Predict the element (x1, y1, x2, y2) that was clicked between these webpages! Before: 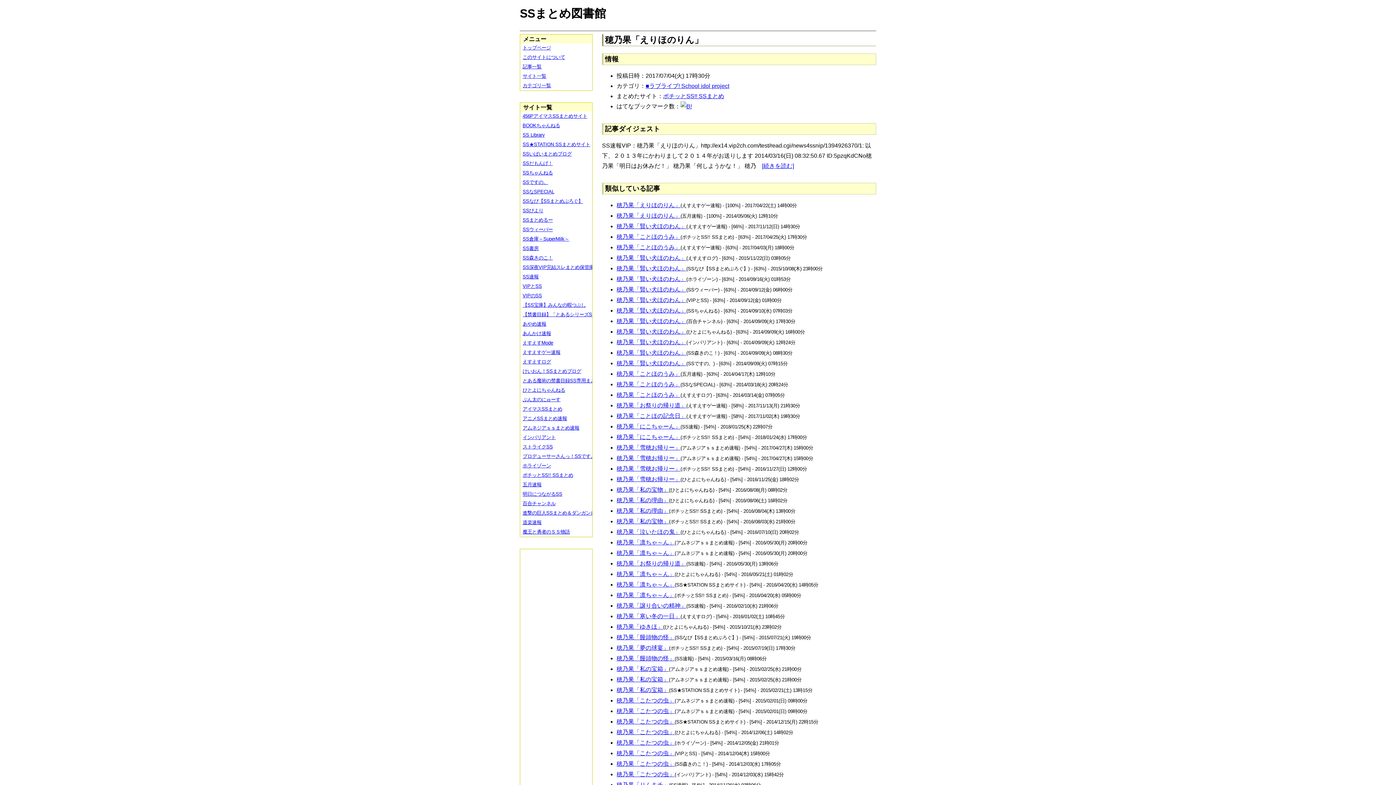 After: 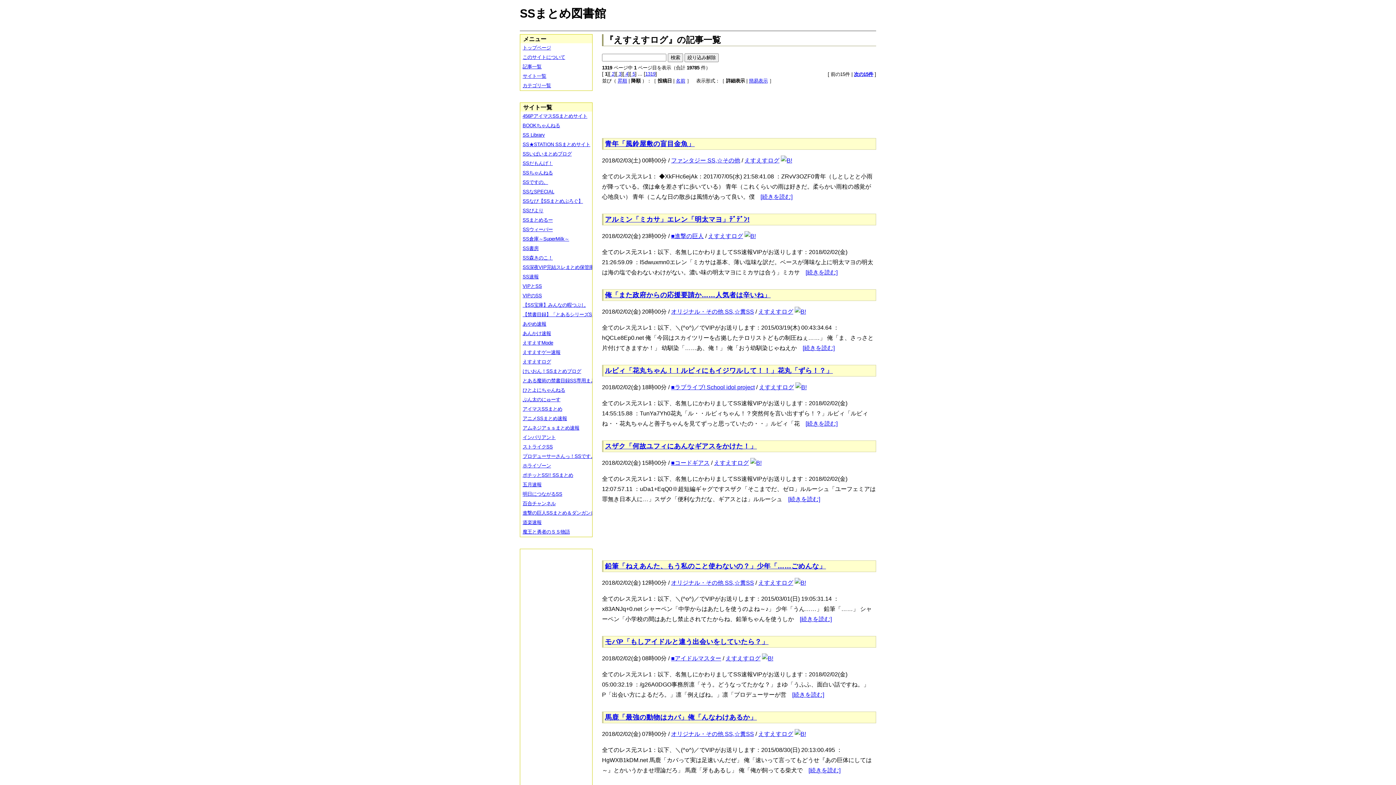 Action: bbox: (520, 357, 597, 367) label: えすえすログ